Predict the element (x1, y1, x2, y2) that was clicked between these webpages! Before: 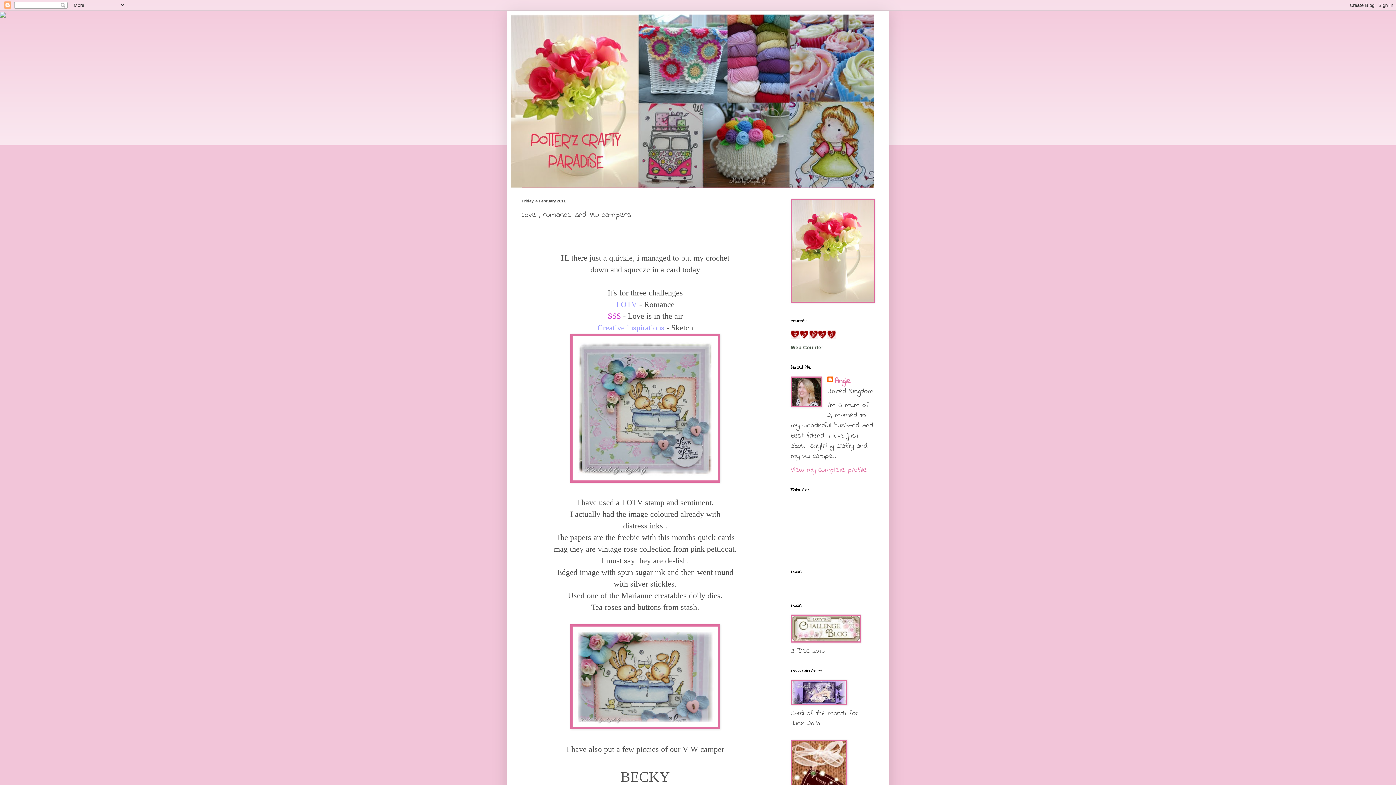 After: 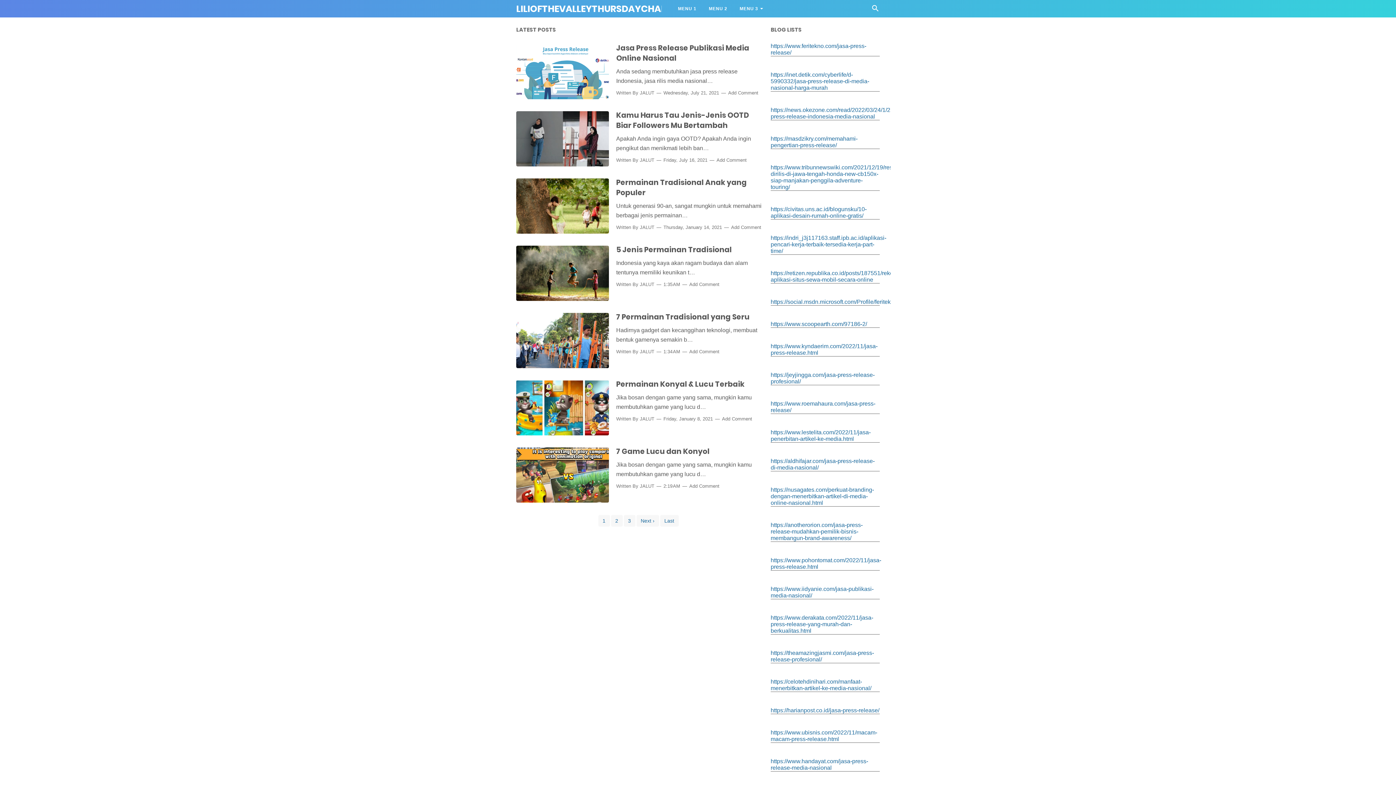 Action: bbox: (616, 299, 637, 308) label: LOTV